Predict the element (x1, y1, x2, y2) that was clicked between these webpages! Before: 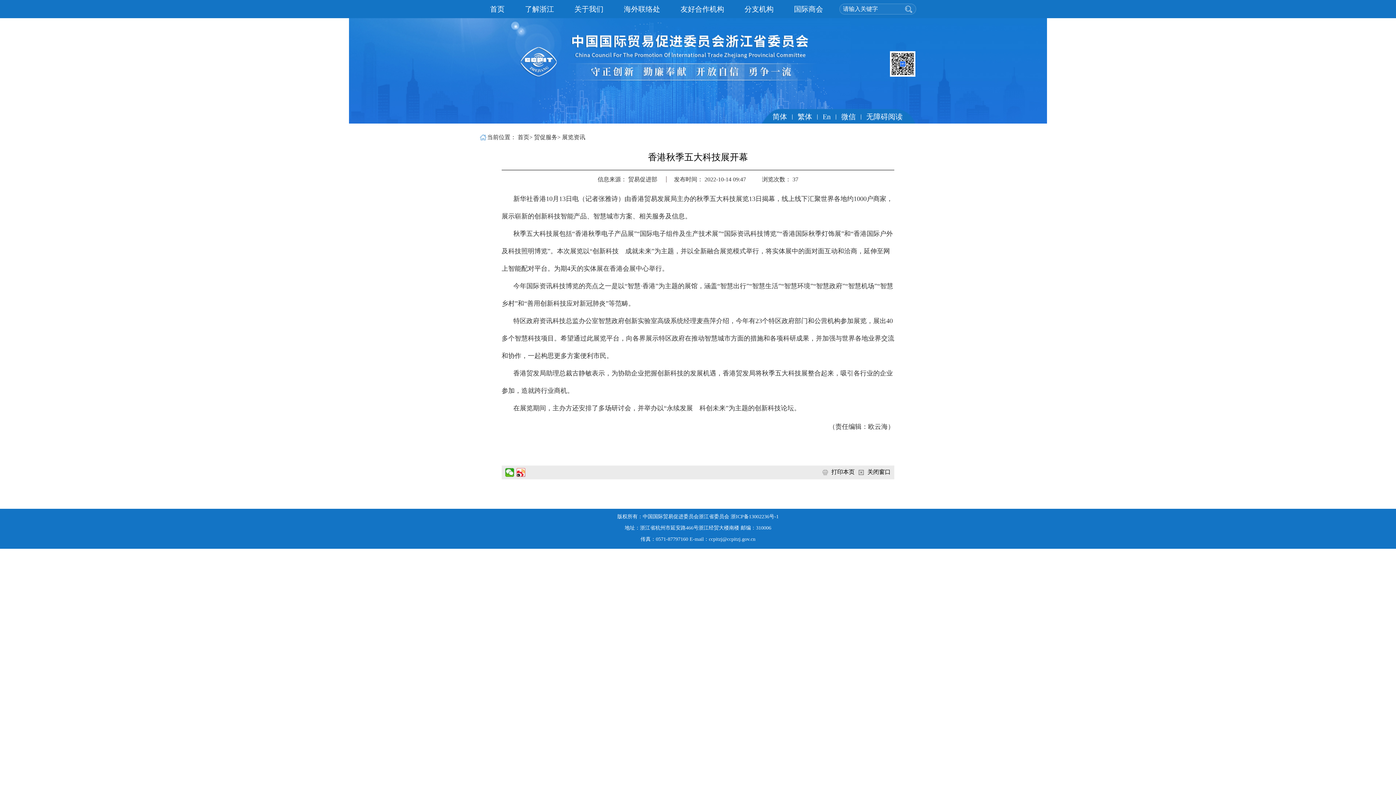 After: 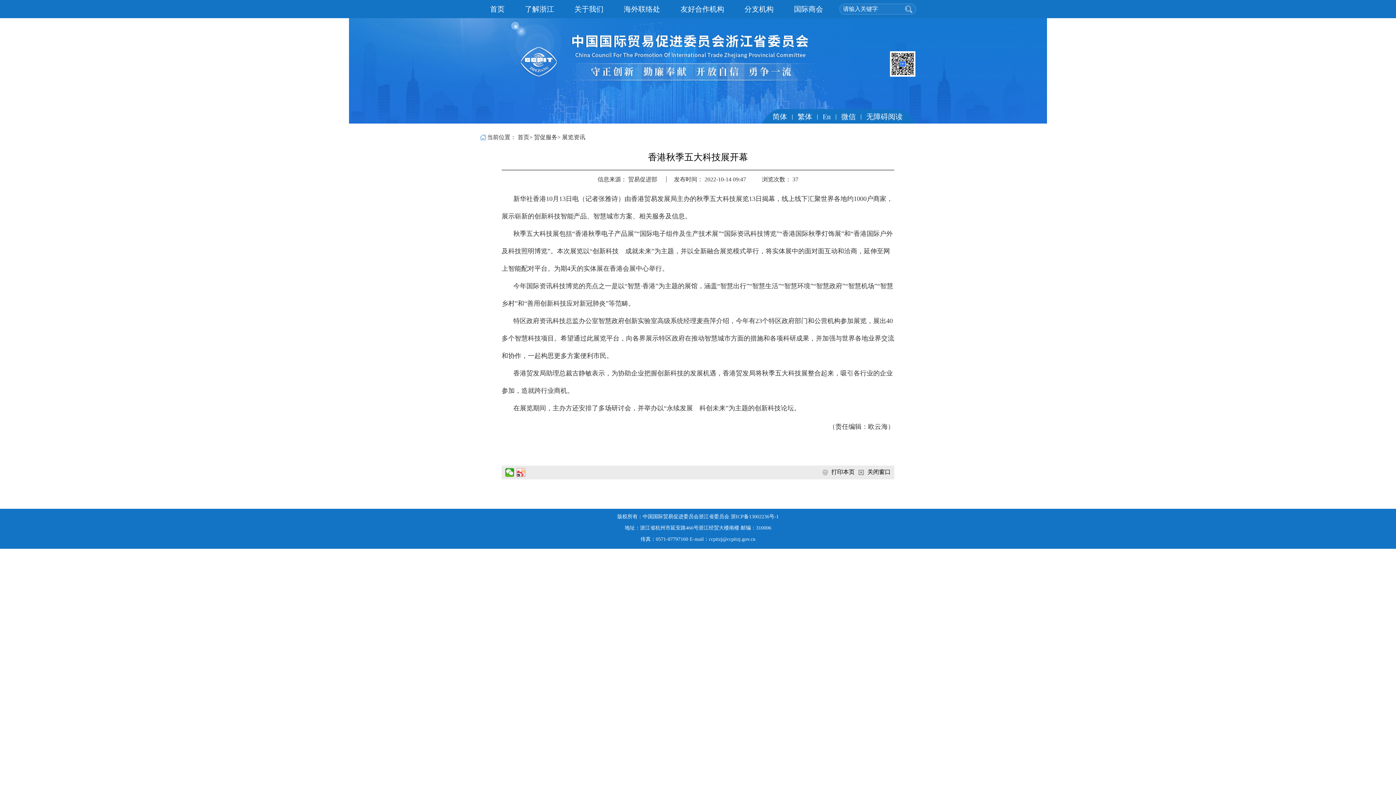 Action: bbox: (516, 468, 525, 477)